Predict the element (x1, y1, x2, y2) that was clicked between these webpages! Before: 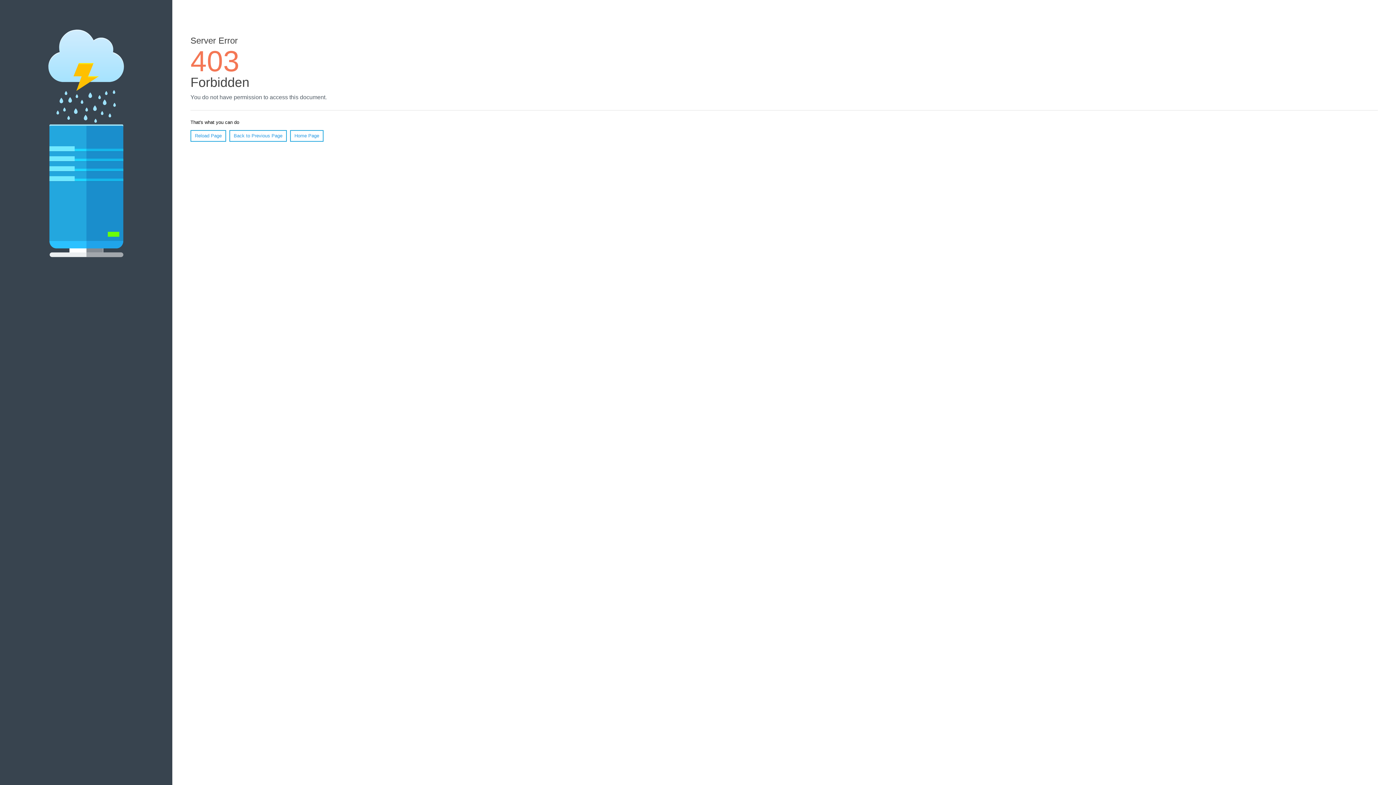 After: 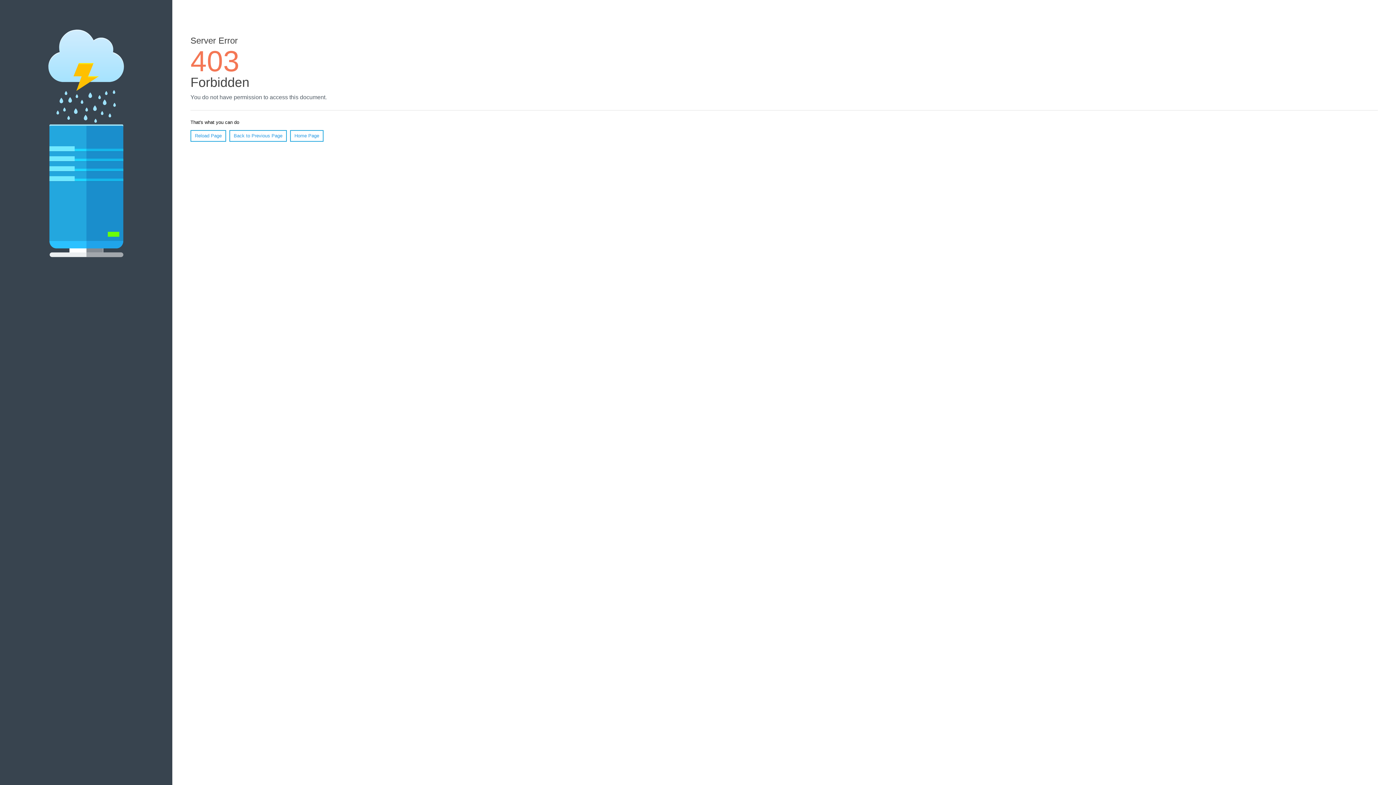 Action: label: Home Page bbox: (290, 130, 323, 141)